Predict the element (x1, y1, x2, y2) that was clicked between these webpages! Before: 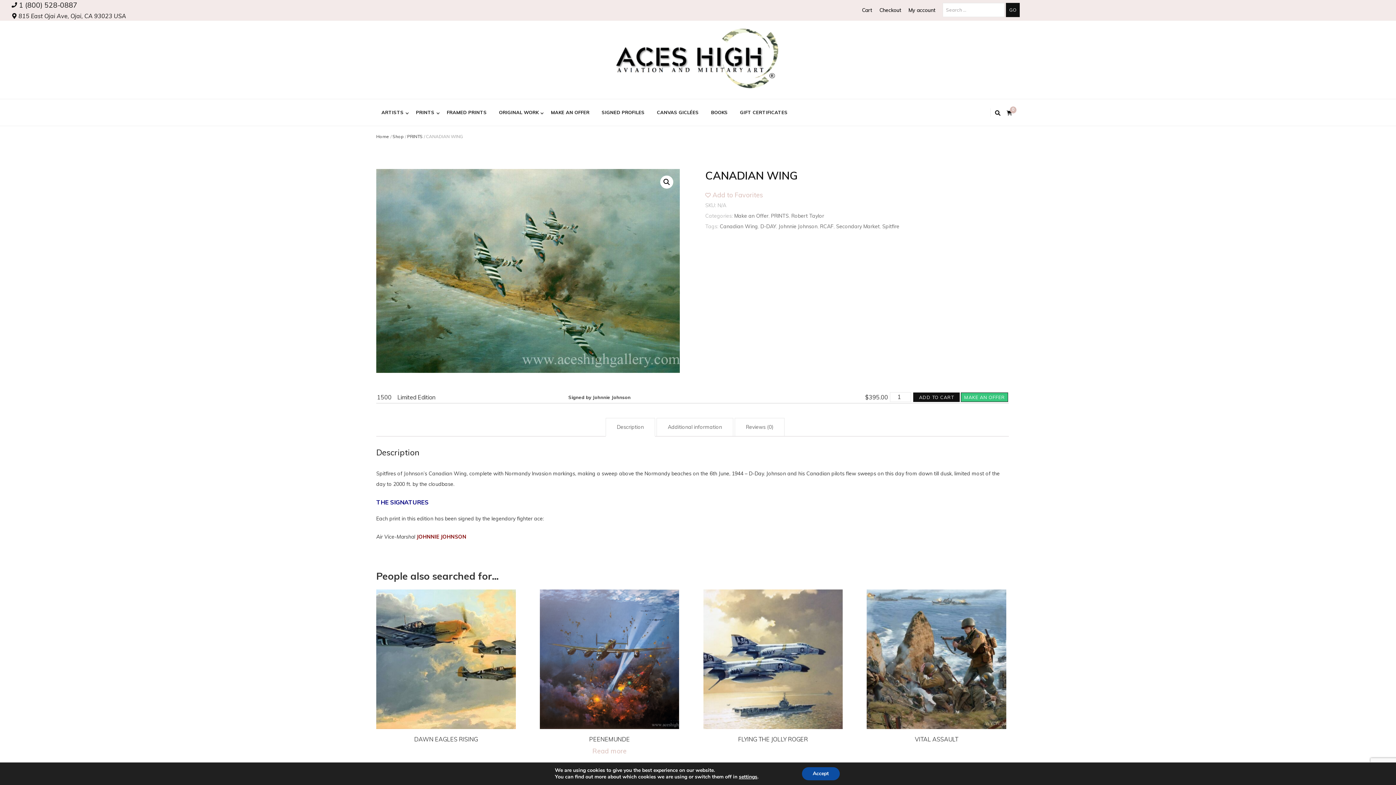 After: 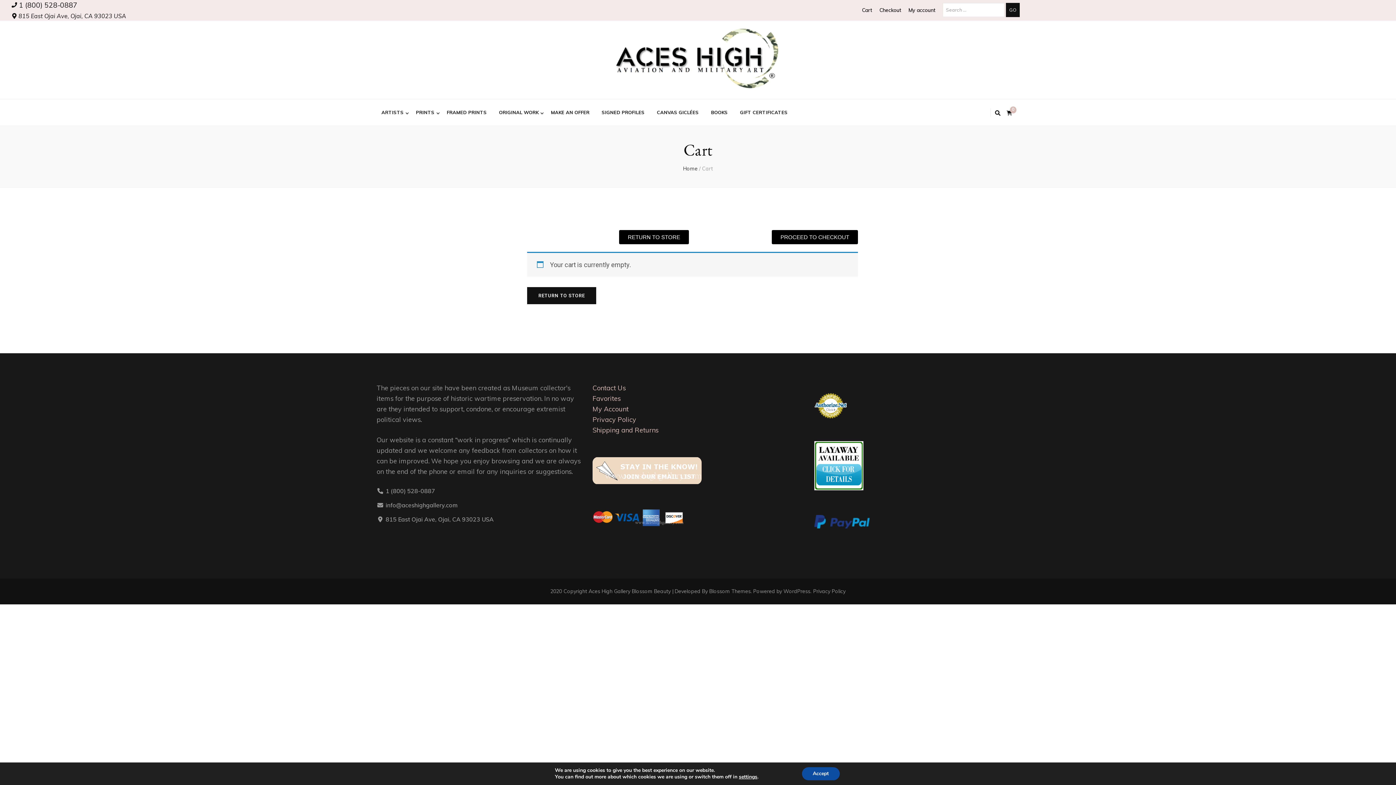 Action: label: Cart bbox: (862, 1, 872, 19)